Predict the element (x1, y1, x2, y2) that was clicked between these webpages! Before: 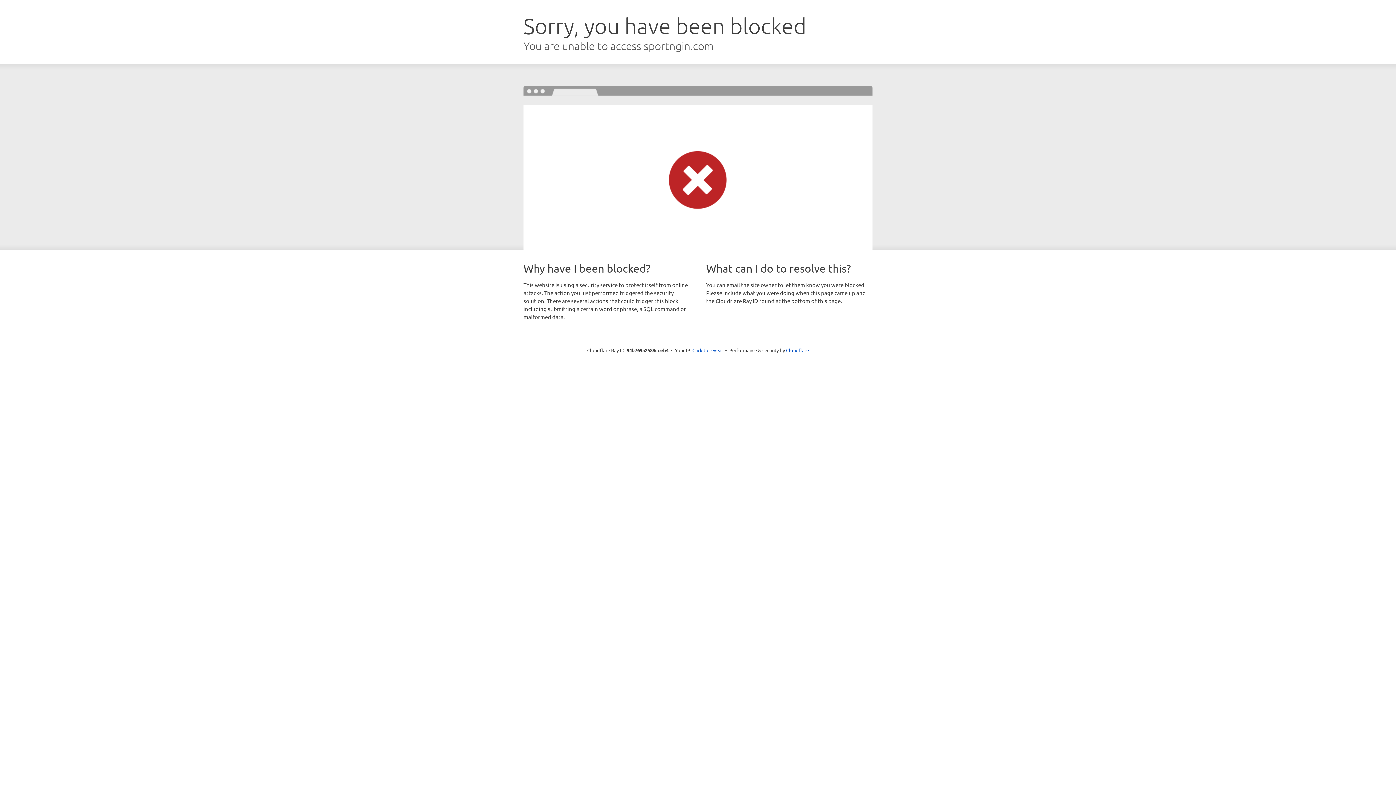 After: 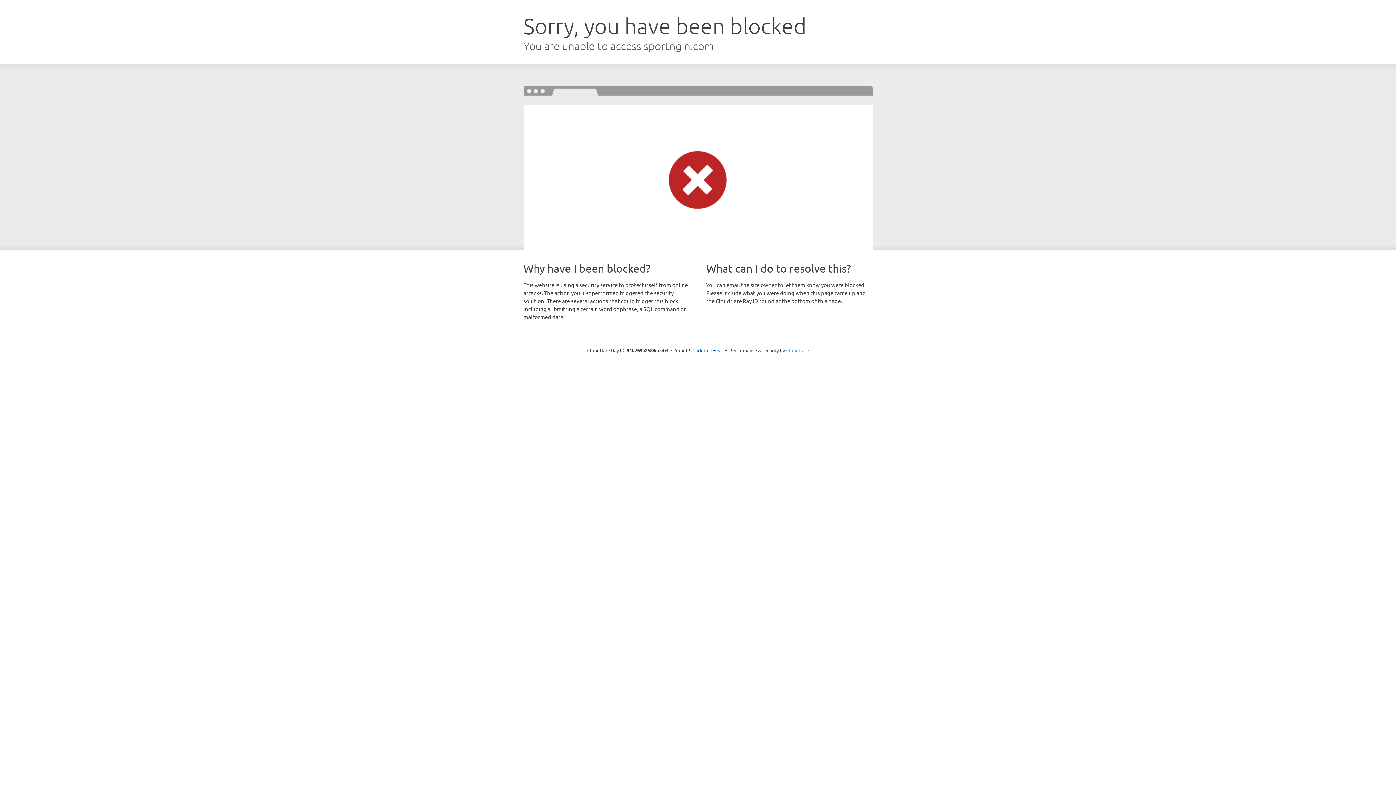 Action: label: Cloudflare bbox: (786, 347, 809, 353)